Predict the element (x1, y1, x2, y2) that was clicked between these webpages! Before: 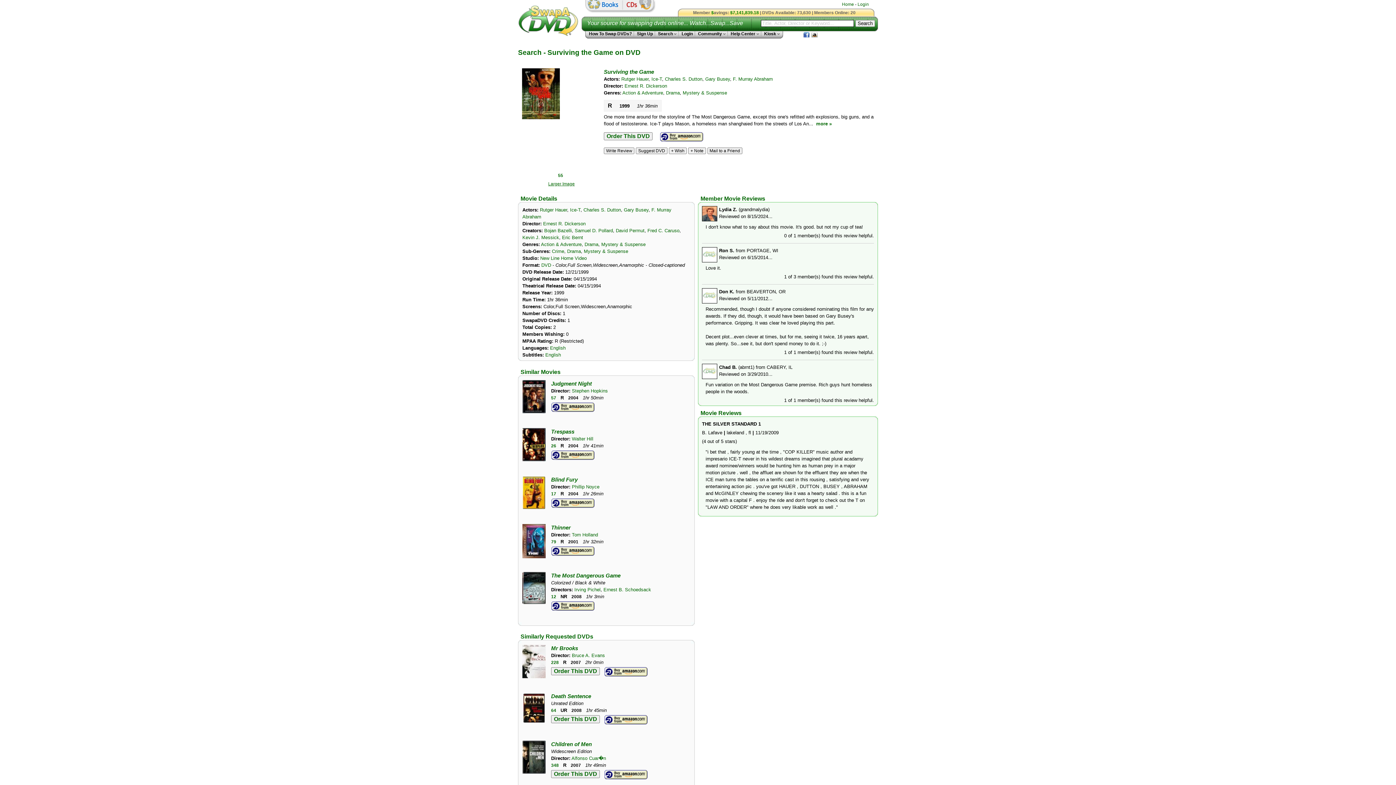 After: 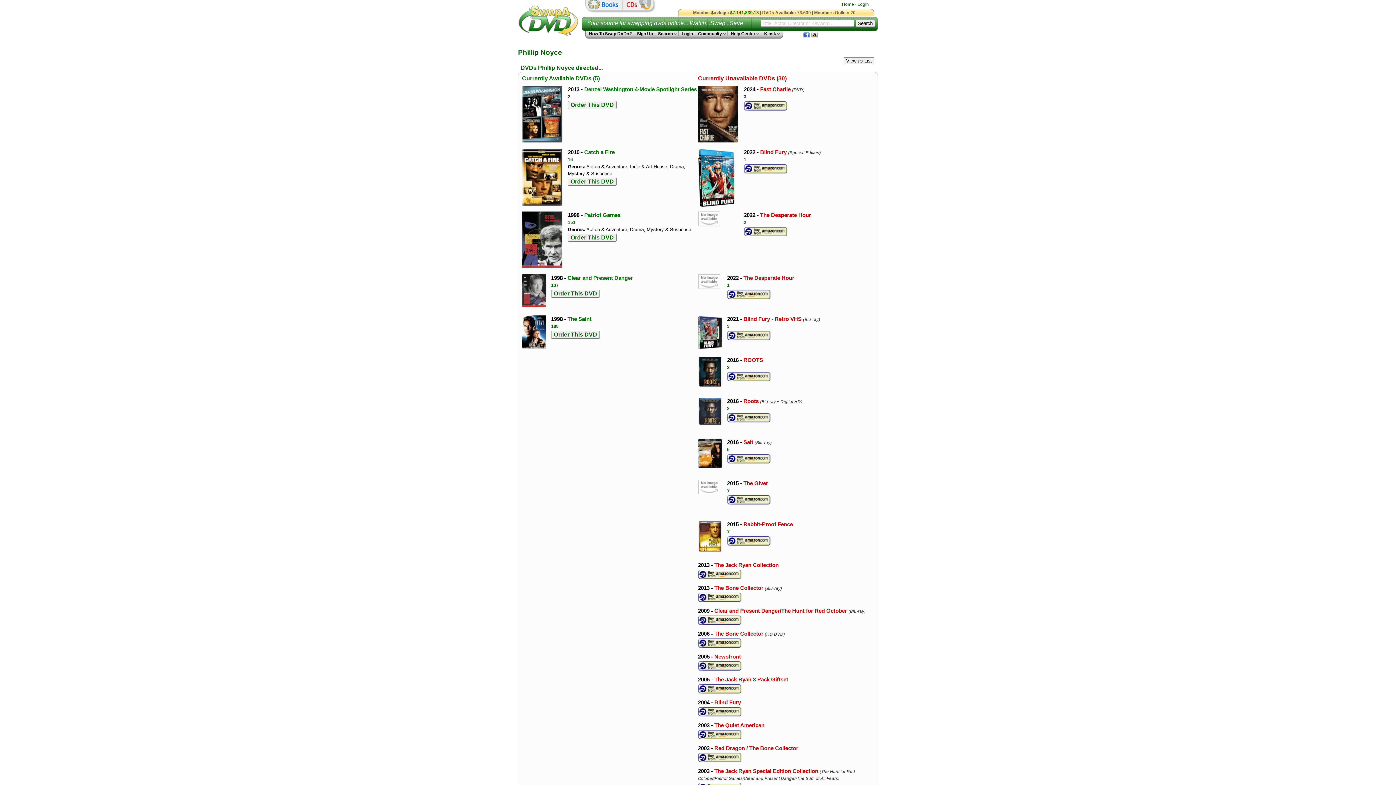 Action: bbox: (572, 484, 599, 489) label: Phillip Noyce